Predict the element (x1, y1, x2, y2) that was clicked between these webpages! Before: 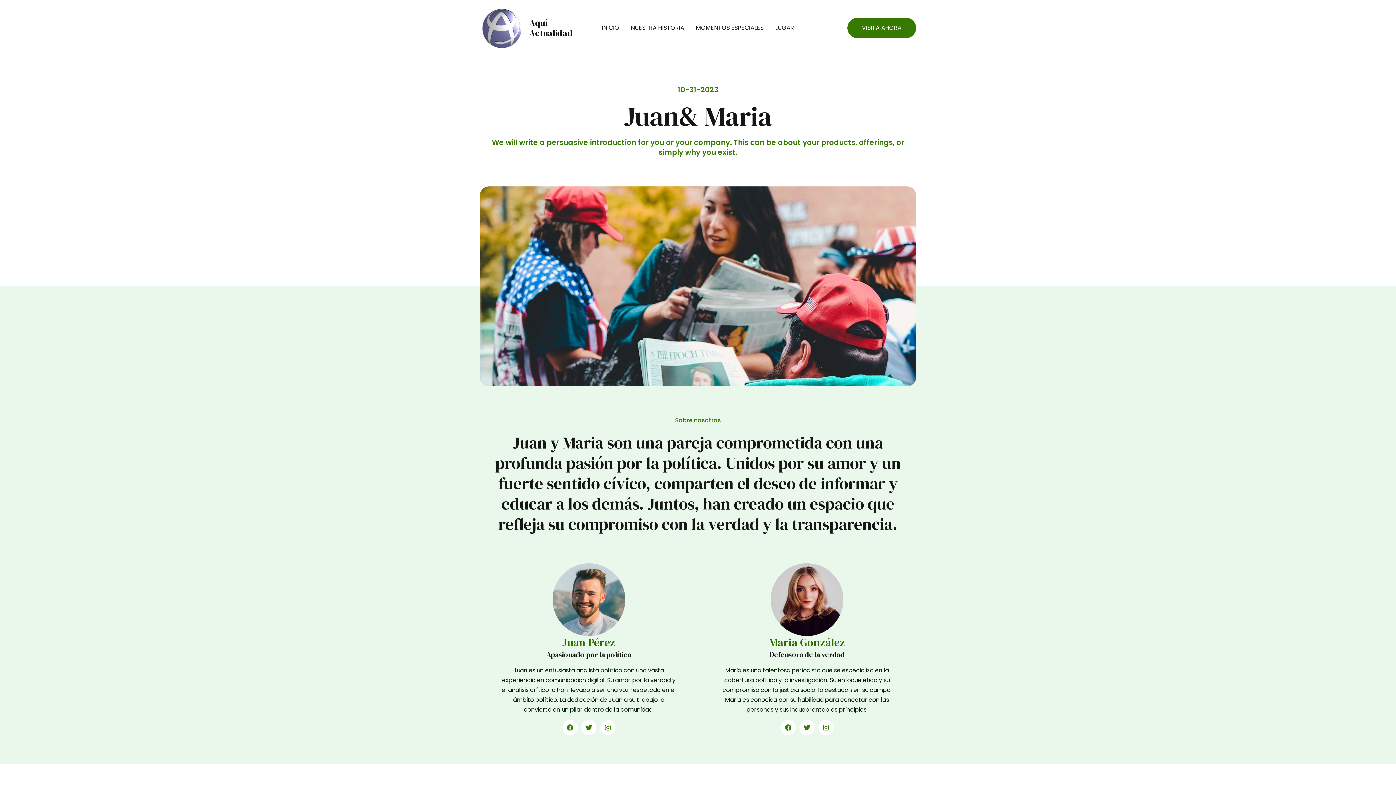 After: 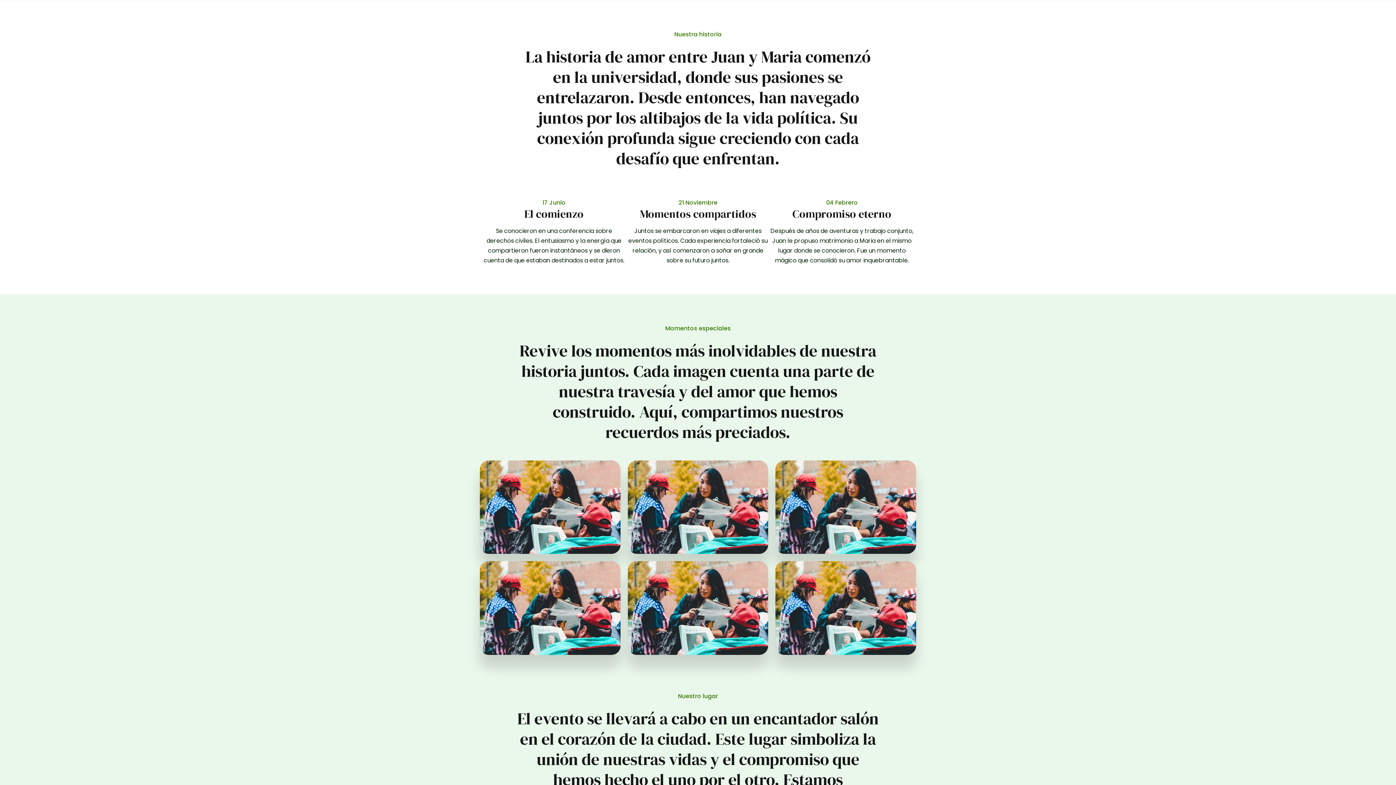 Action: bbox: (625, 13, 690, 42) label: NUESTRA HISTORIA